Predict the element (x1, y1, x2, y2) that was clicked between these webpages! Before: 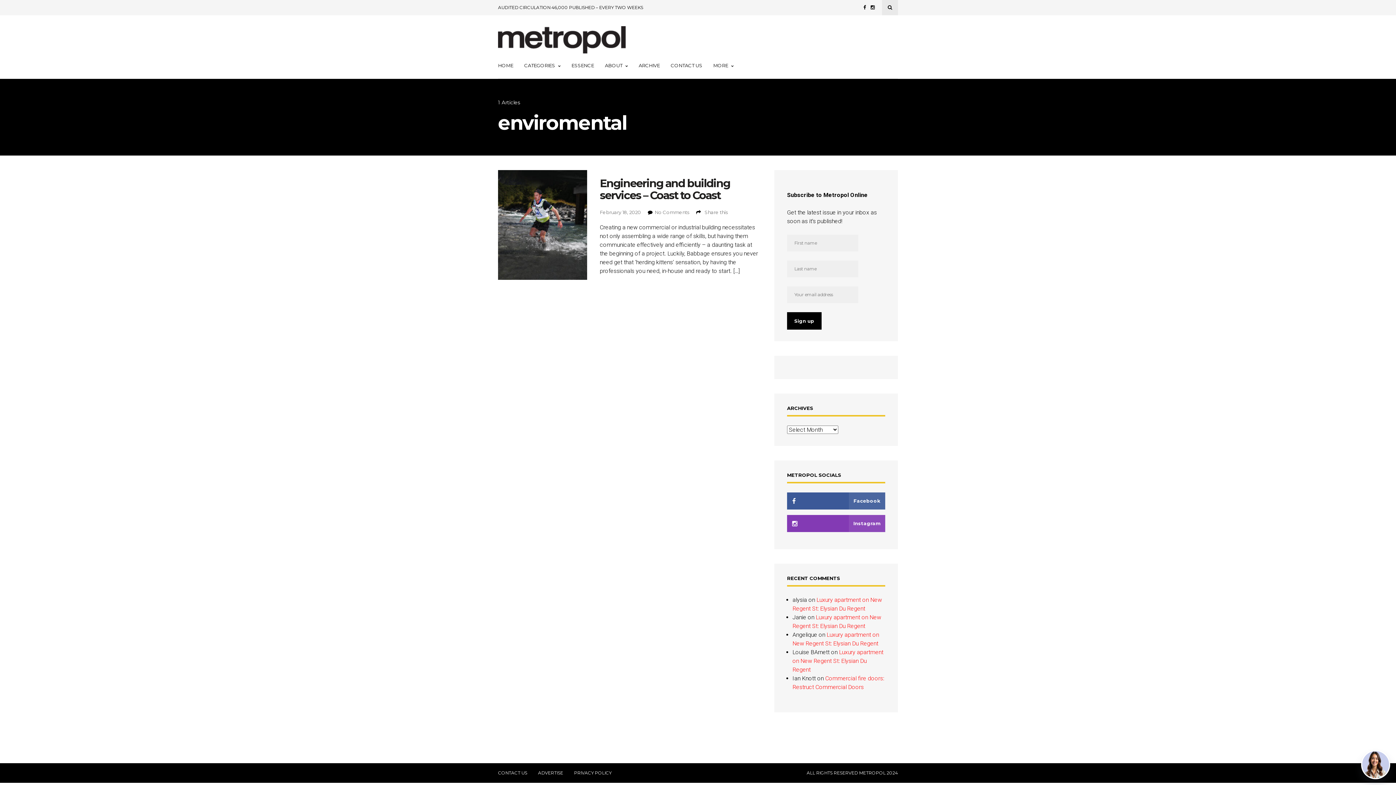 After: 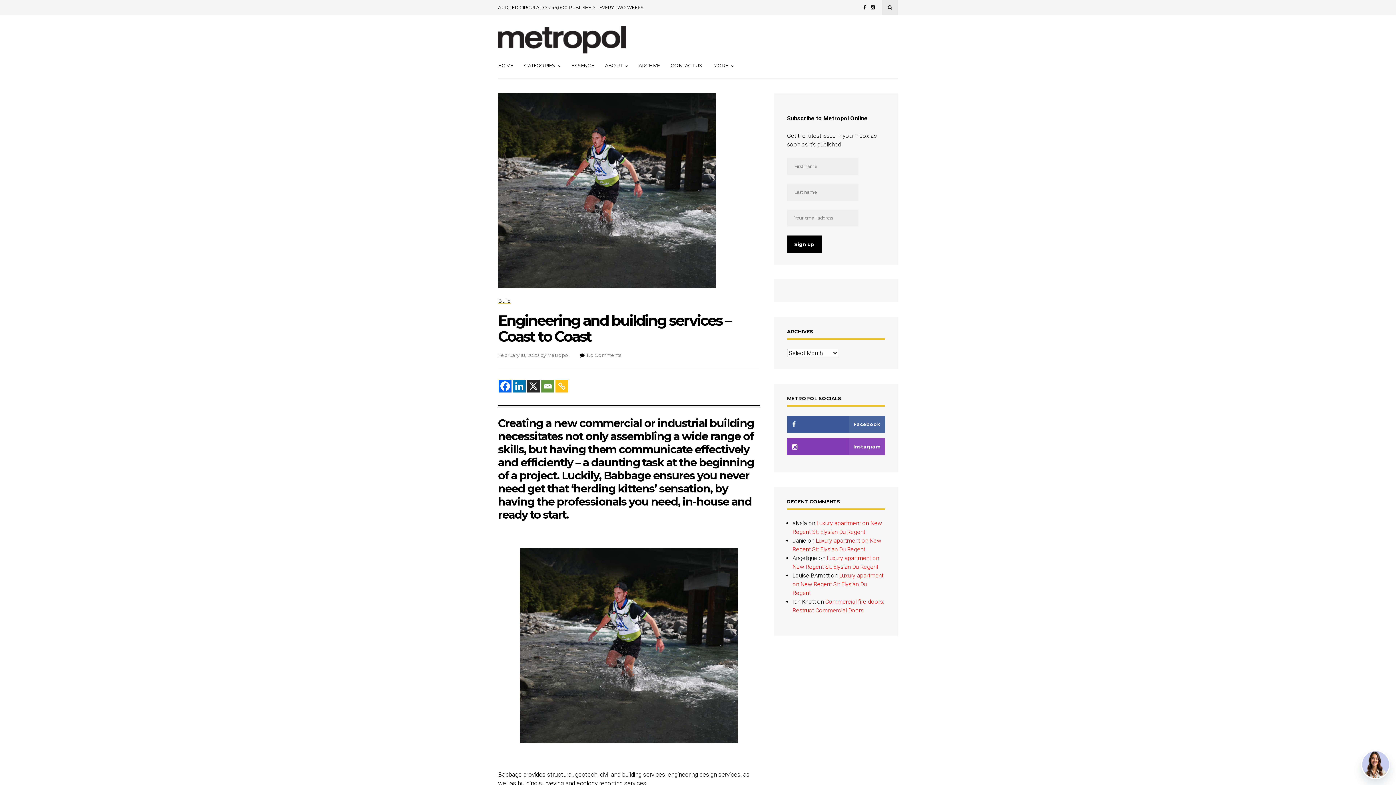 Action: bbox: (498, 170, 587, 280)